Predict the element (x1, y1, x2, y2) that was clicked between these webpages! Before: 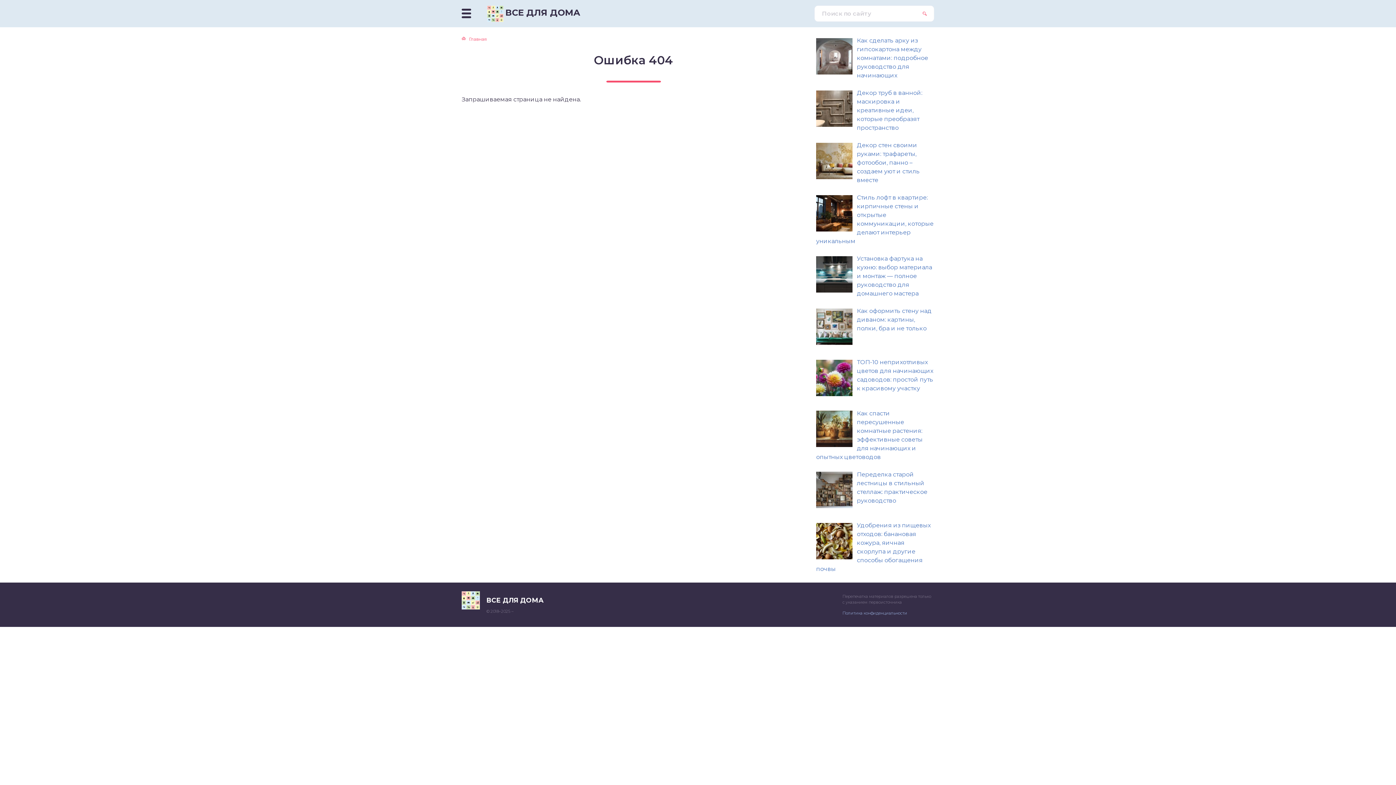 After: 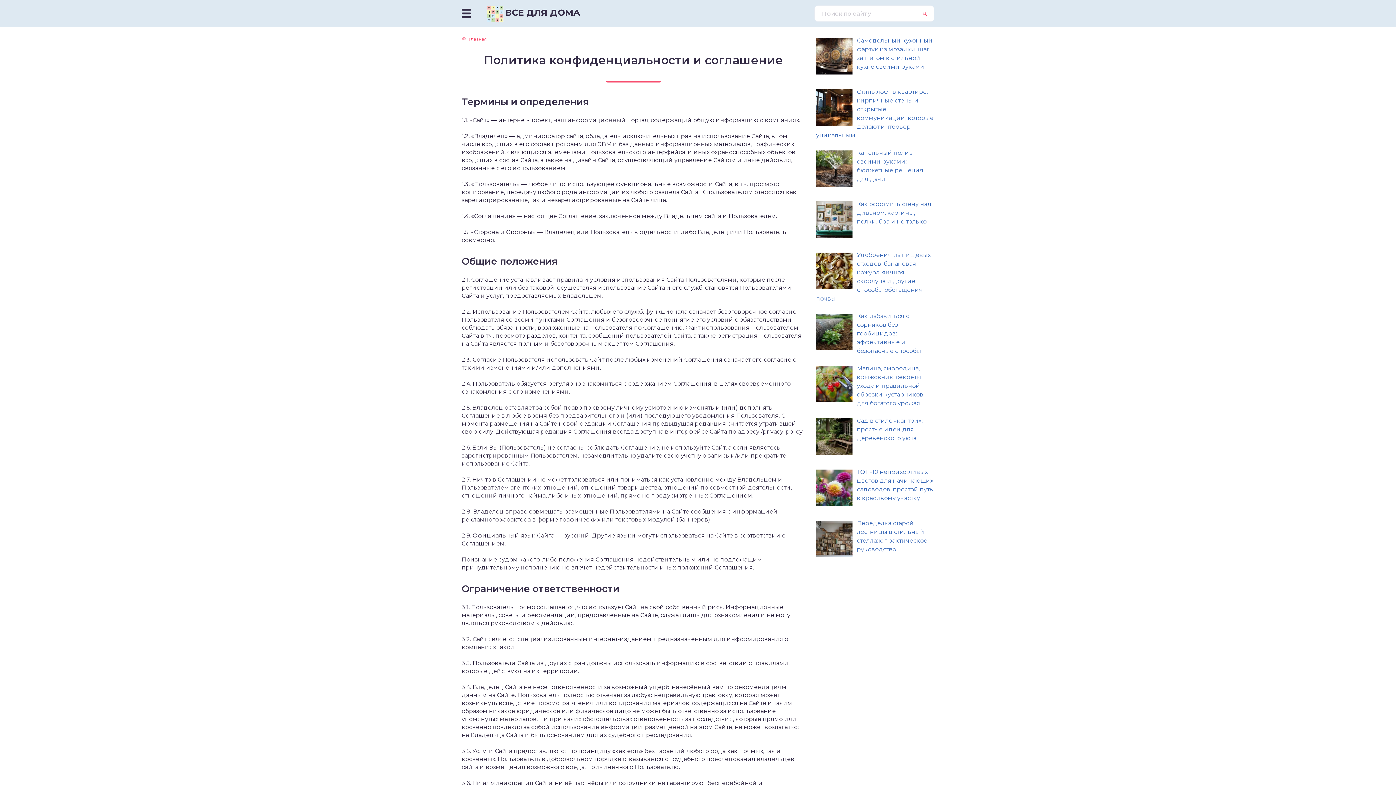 Action: bbox: (842, 611, 907, 616) label: Политика конфиденциальности